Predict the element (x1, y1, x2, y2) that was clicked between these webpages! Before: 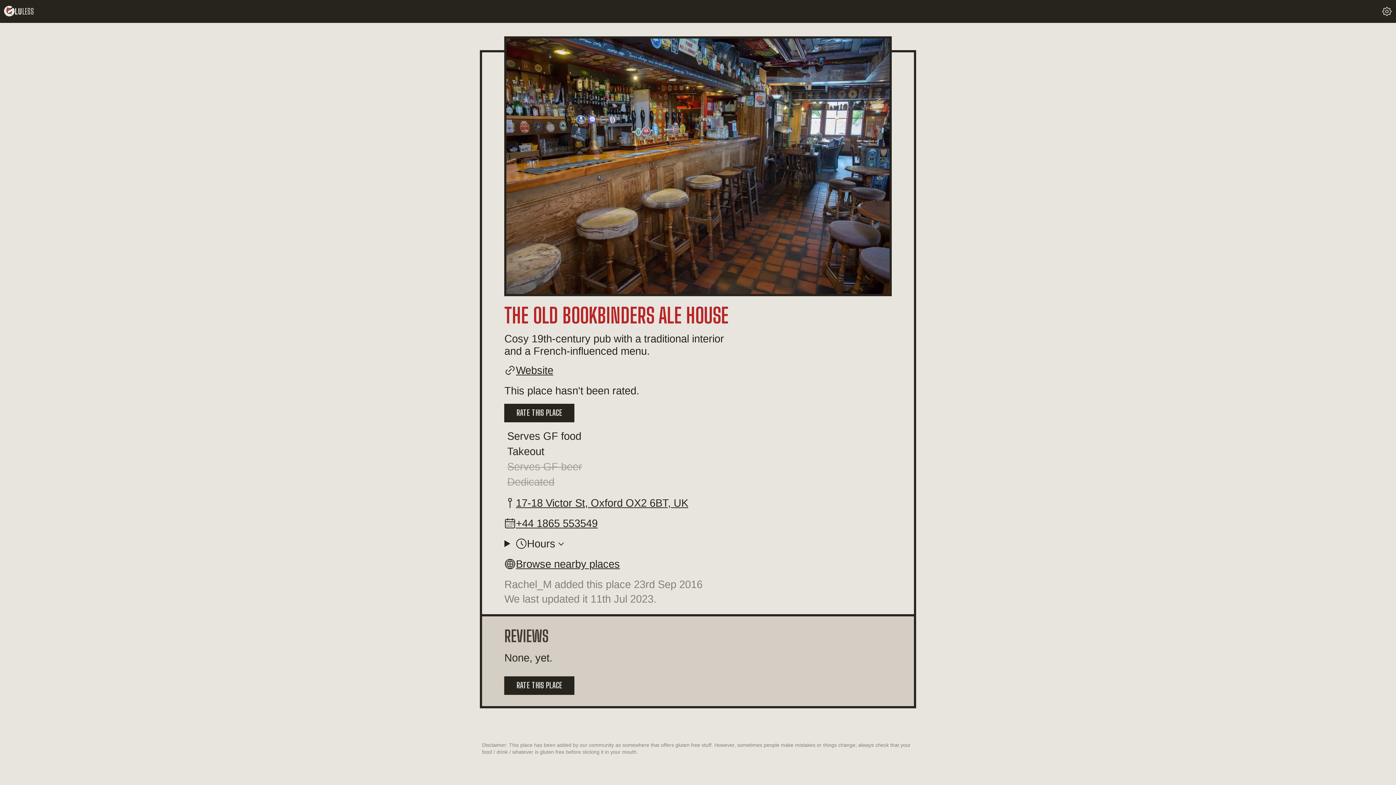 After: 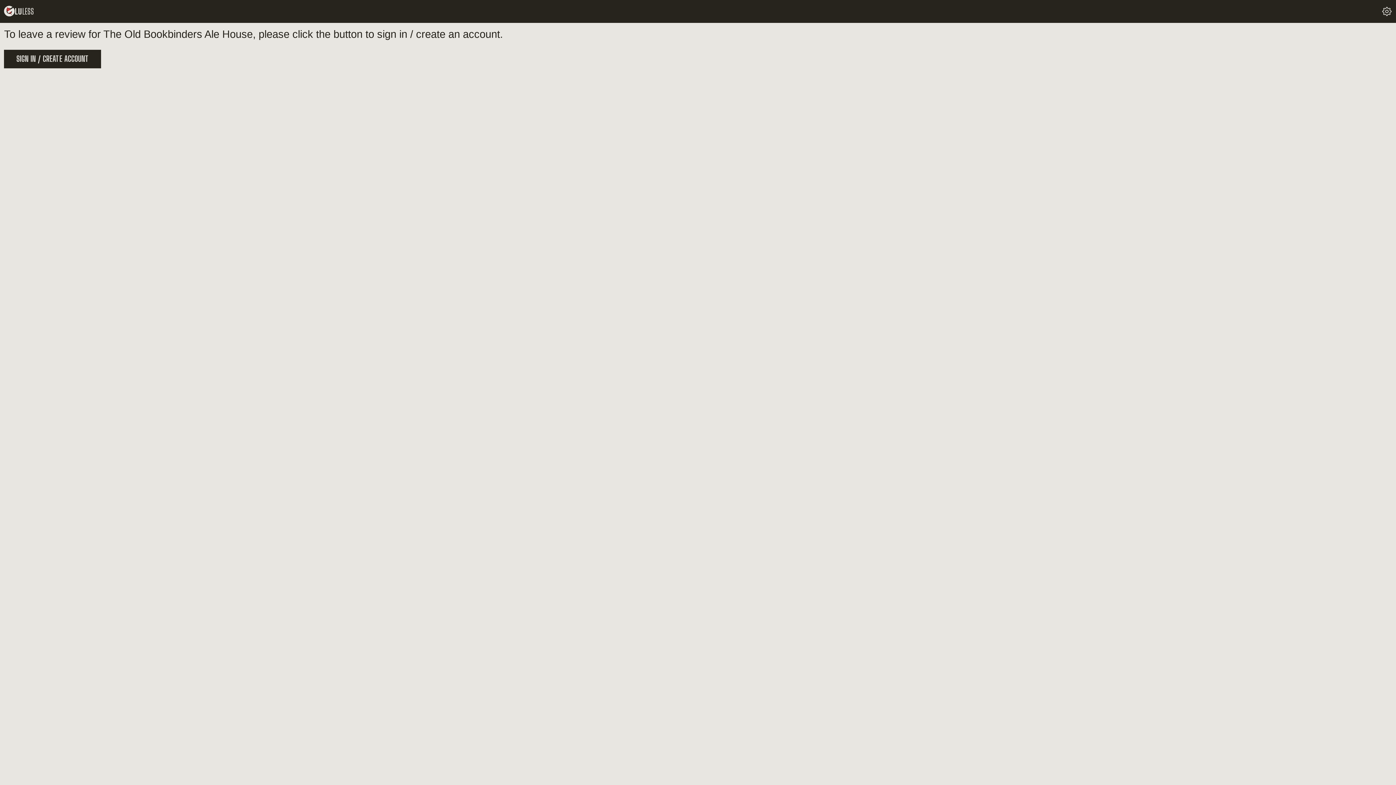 Action: bbox: (504, 679, 574, 691) label: RATE THIS PLACE